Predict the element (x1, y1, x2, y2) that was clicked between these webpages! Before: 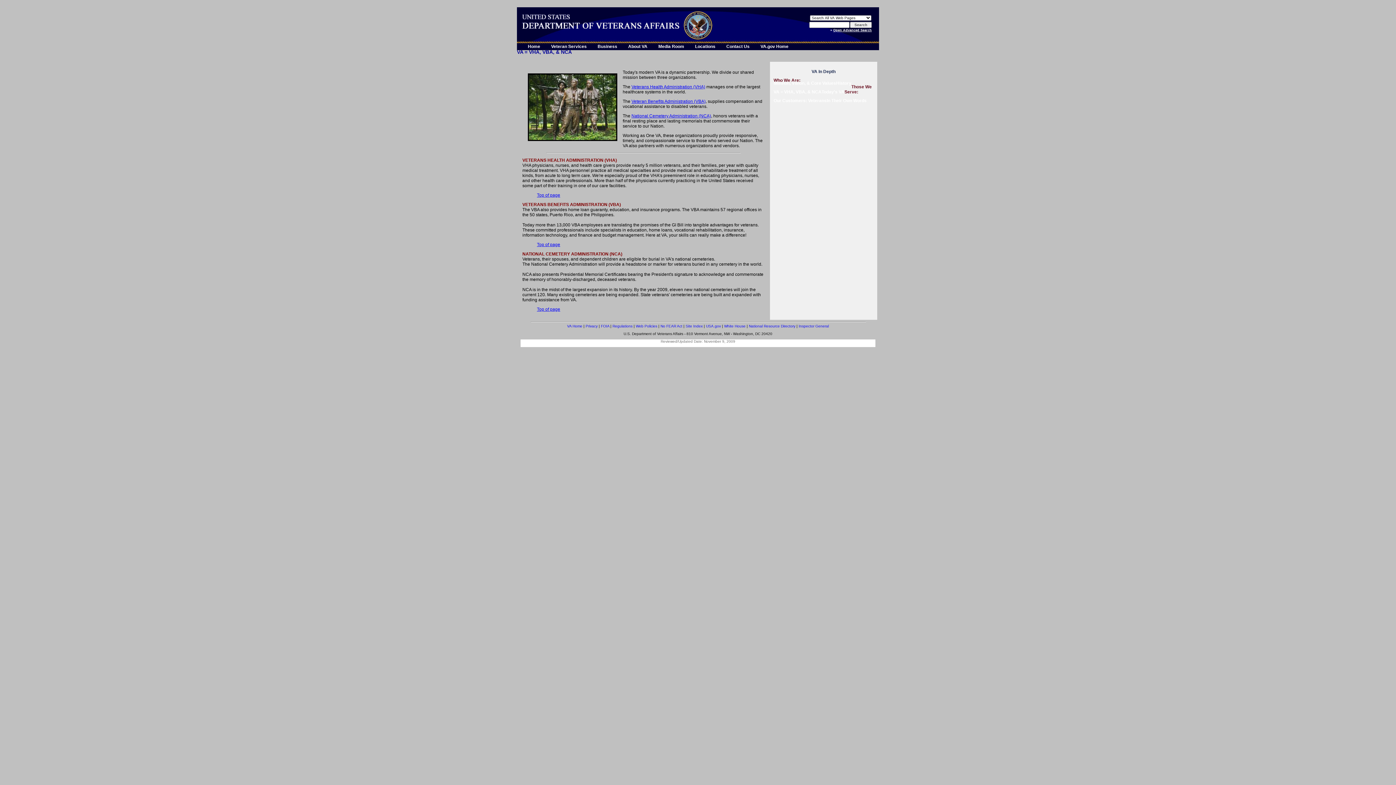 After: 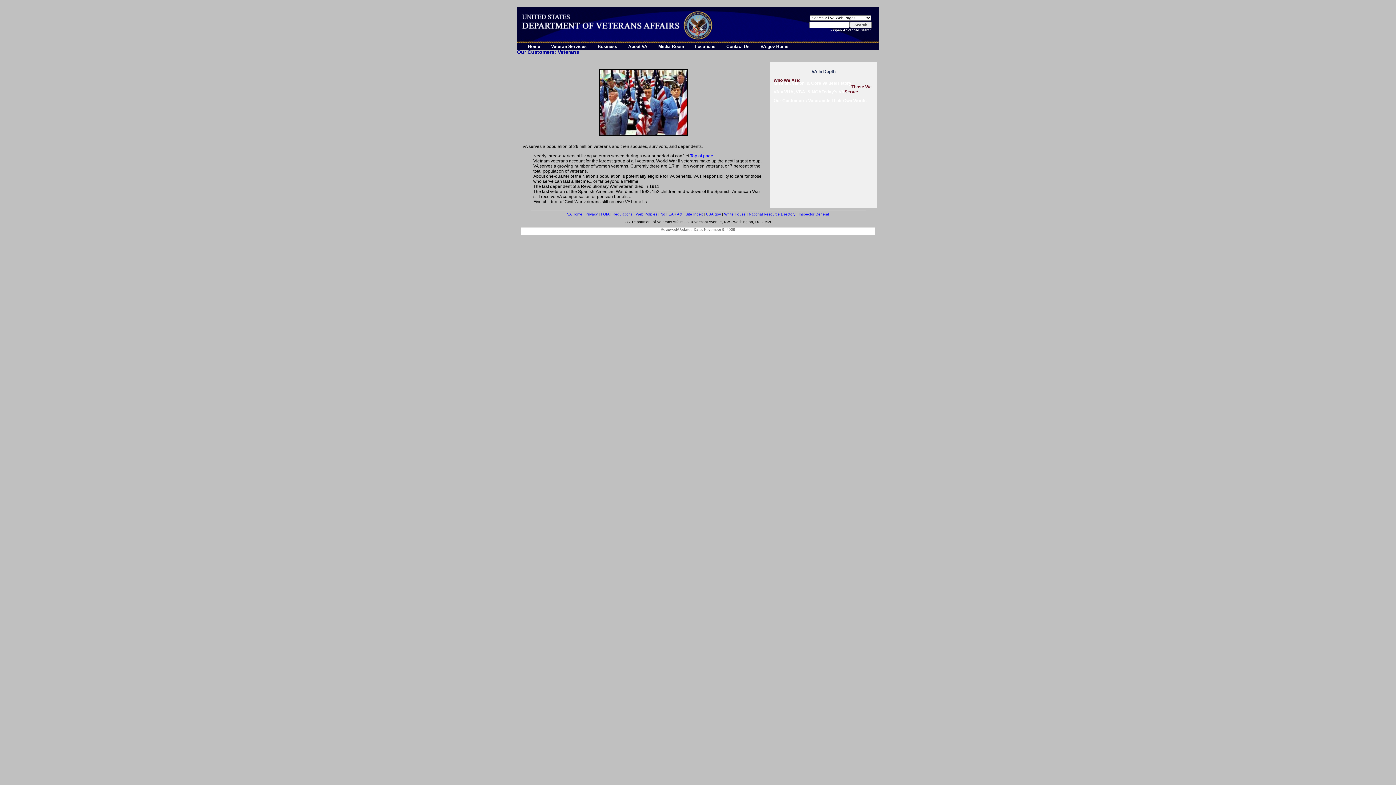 Action: bbox: (773, 98, 826, 103) label: Our Customers: Veterans